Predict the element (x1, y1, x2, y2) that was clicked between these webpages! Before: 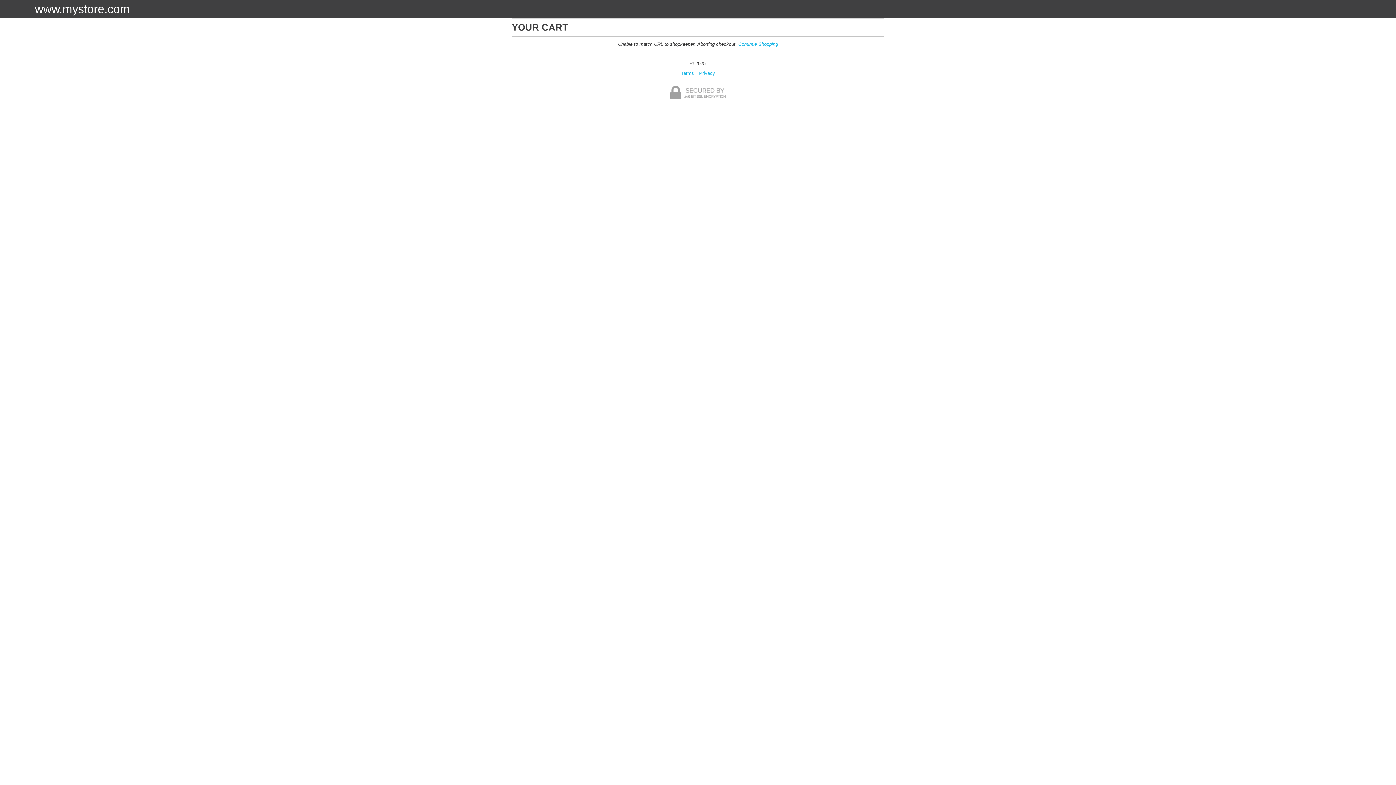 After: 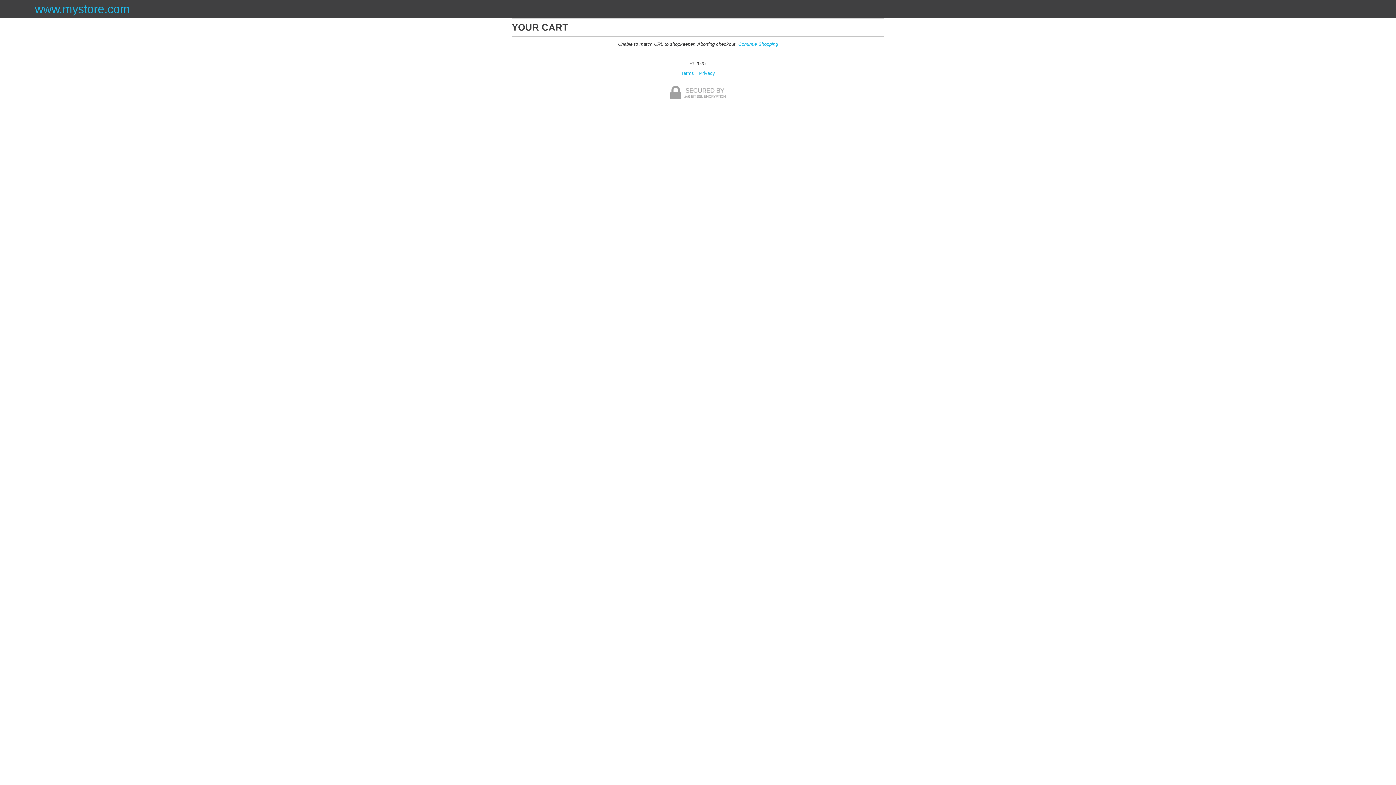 Action: bbox: (34, 2, 129, 15) label: www.mystore.com